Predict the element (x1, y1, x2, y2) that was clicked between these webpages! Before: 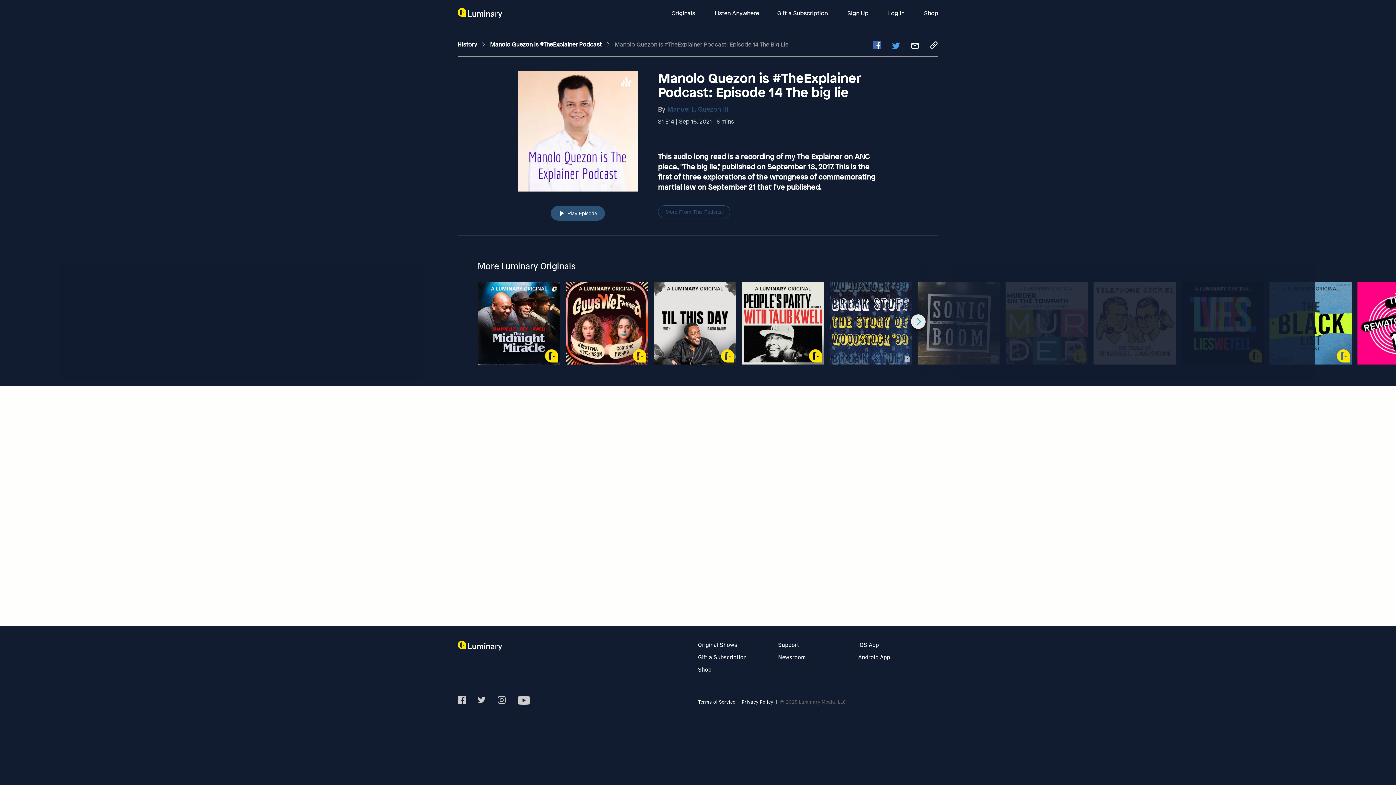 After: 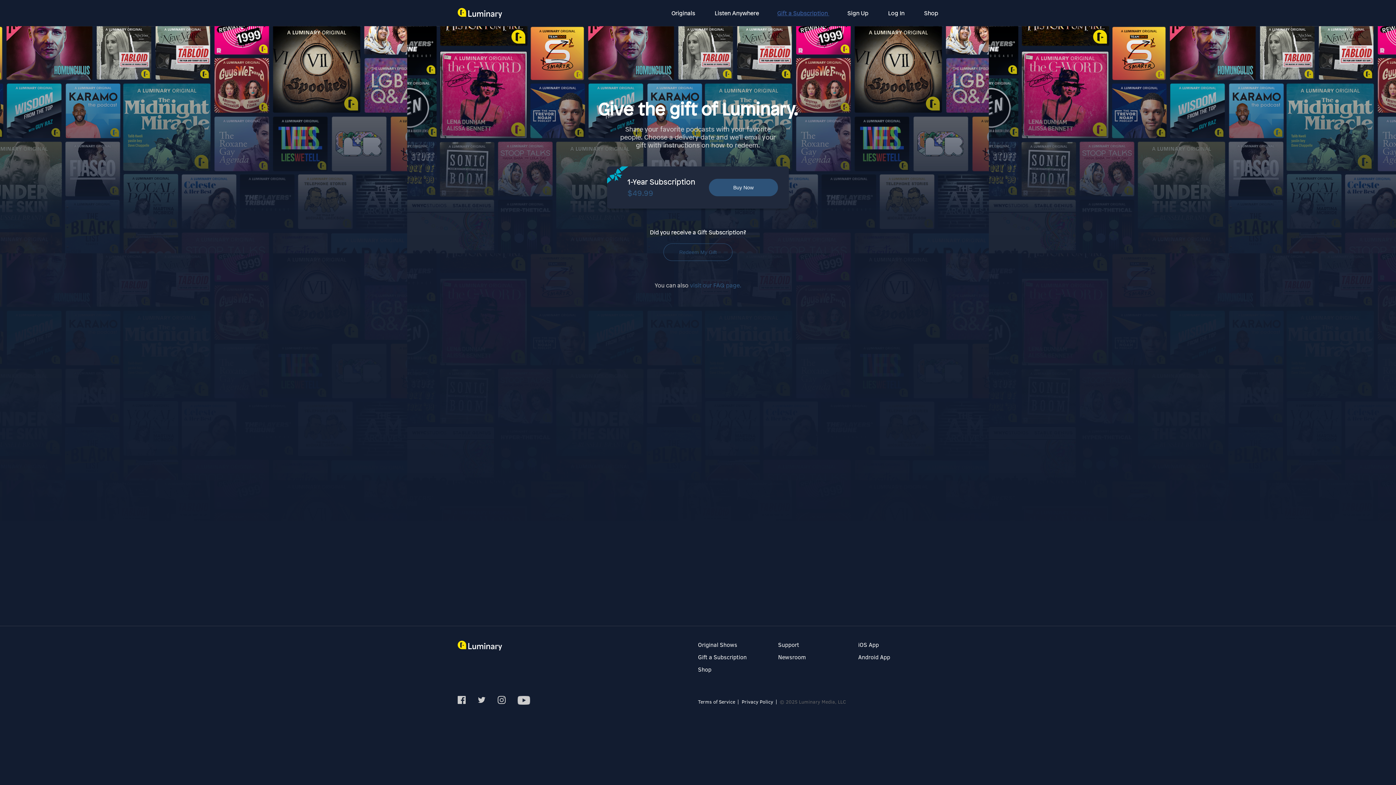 Action: label: Gift a Subscription bbox: (777, 9, 829, 17)